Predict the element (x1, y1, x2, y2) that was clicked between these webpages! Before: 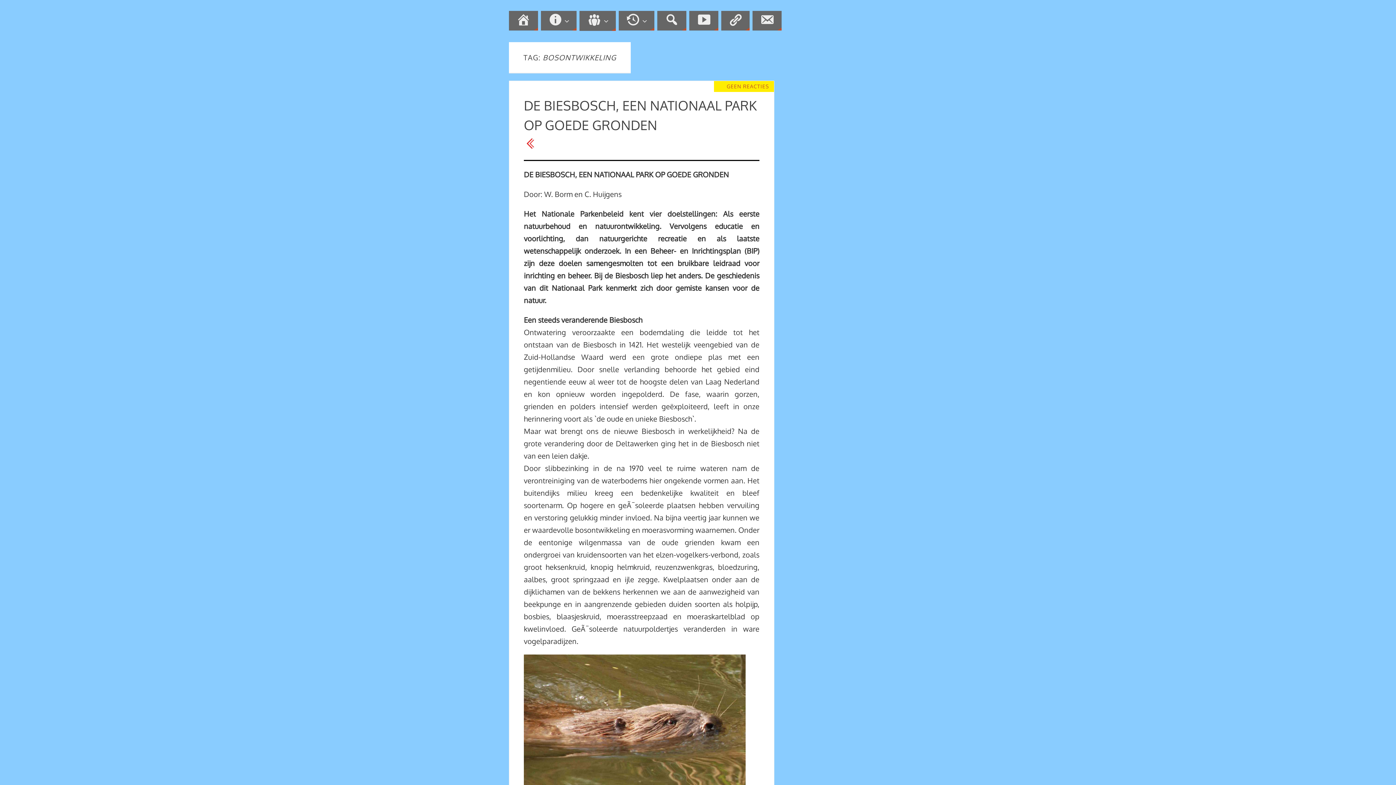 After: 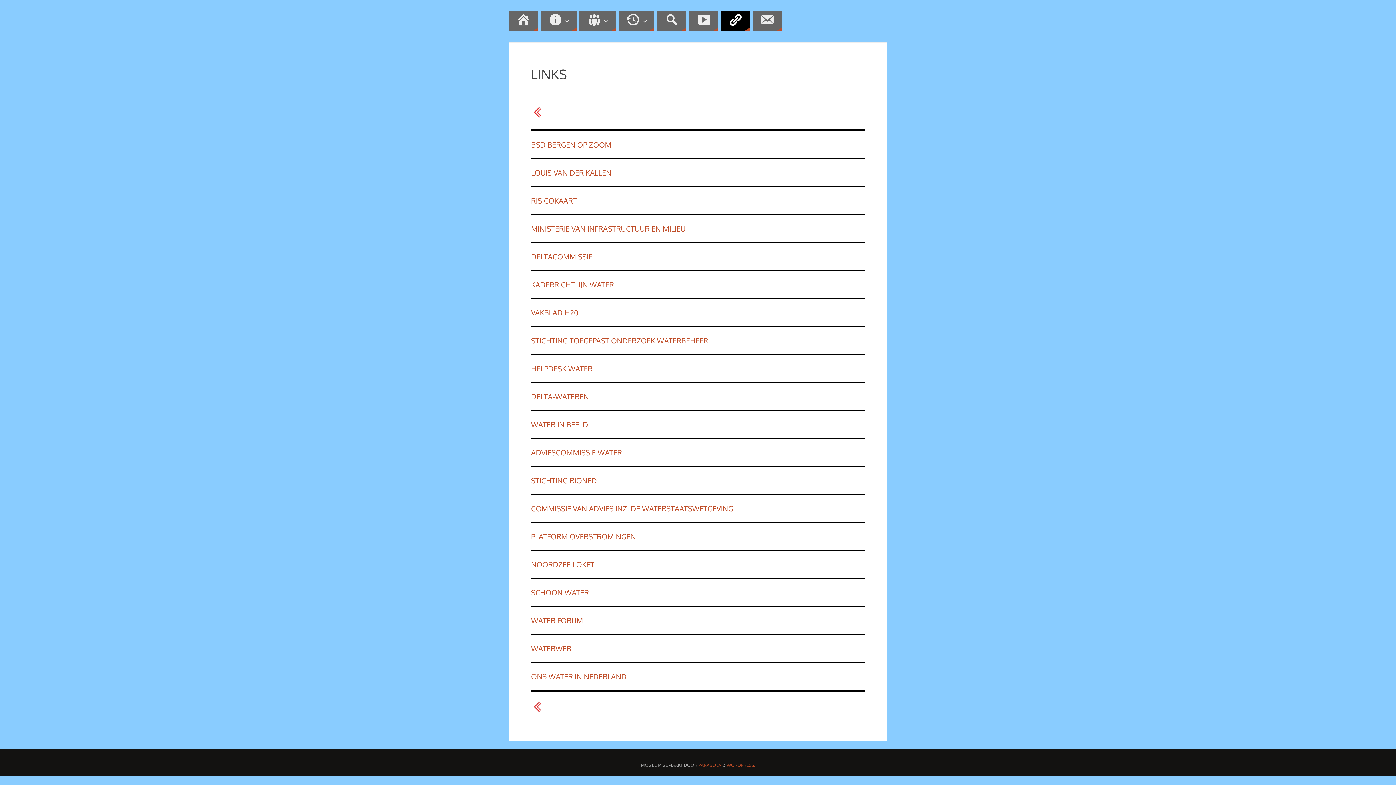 Action: bbox: (721, 10, 749, 30) label: LINKS